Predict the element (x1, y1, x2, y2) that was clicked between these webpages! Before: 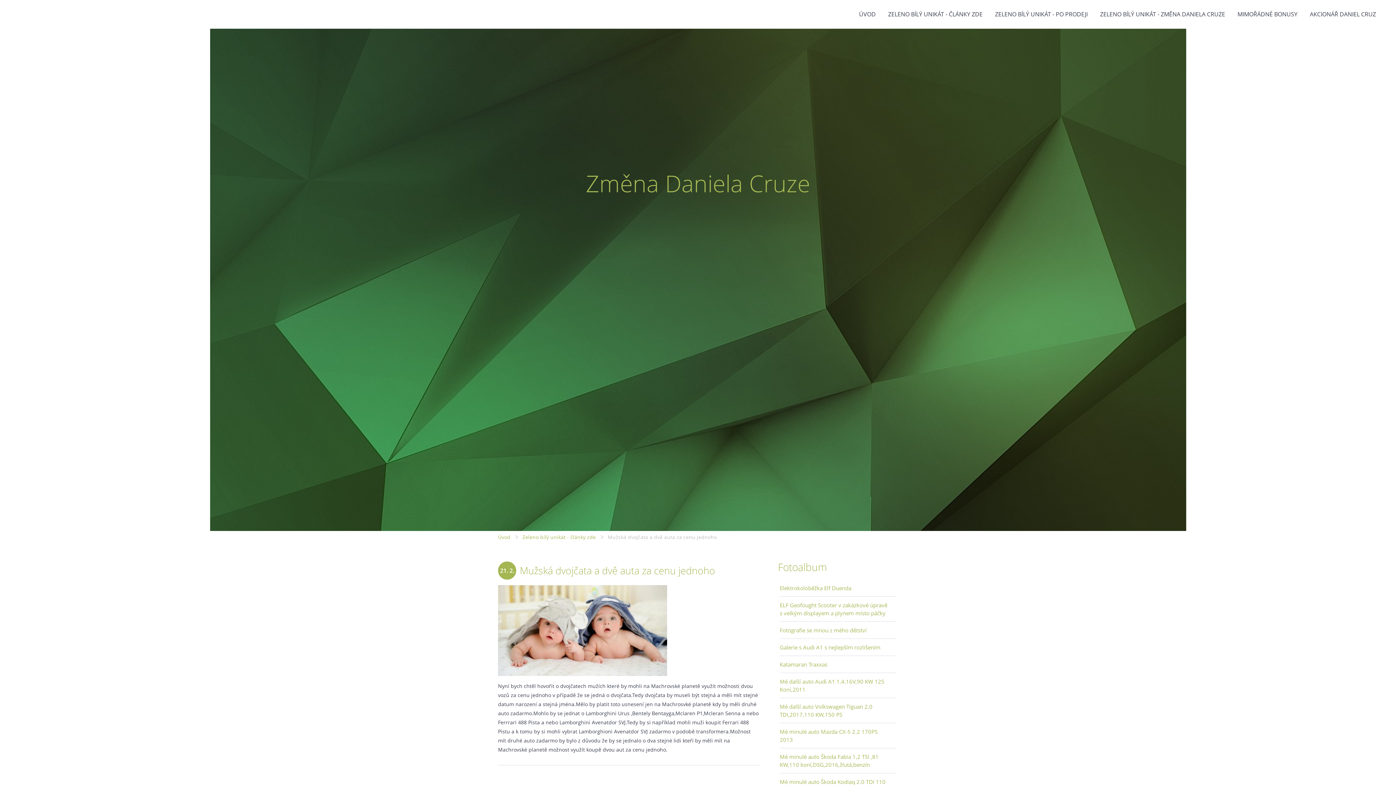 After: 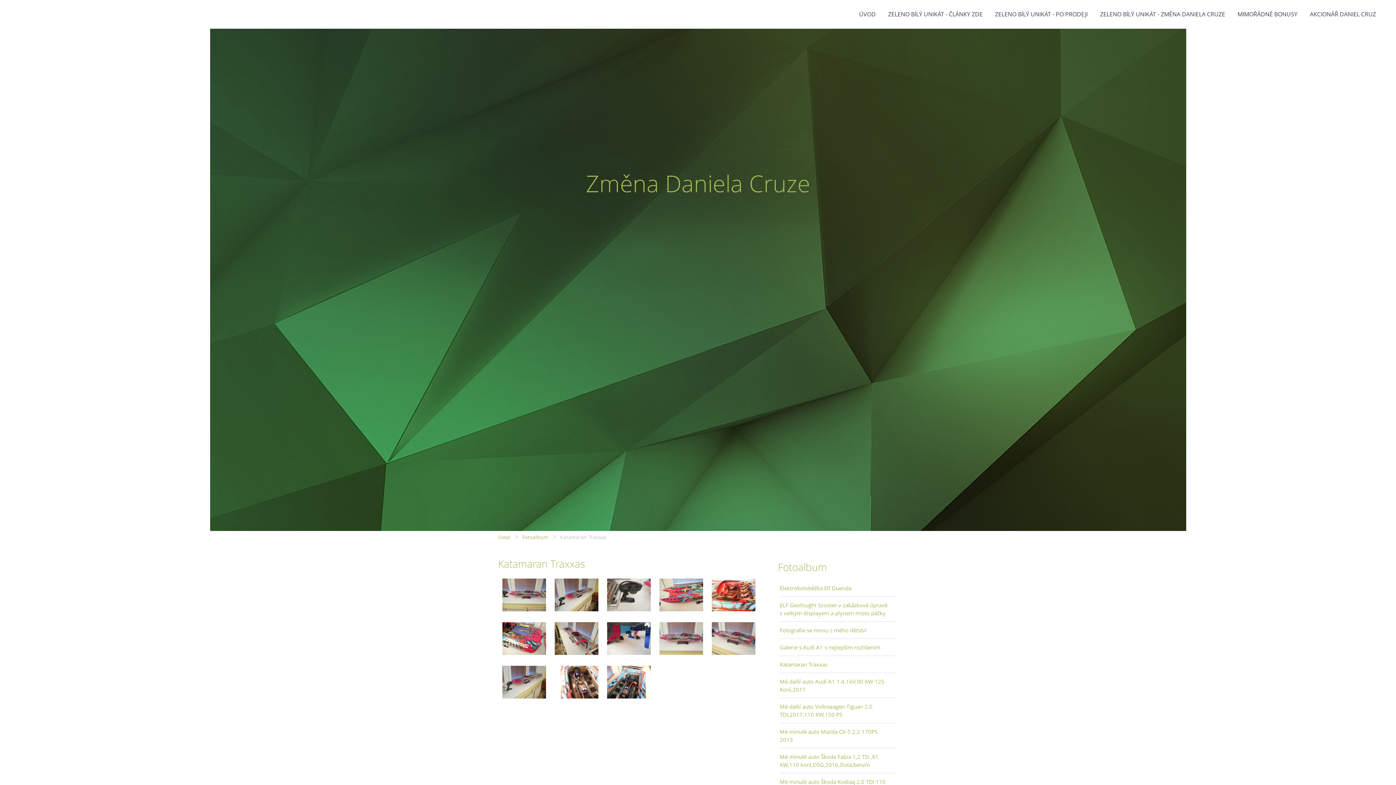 Action: bbox: (780, 656, 896, 673) label: Katamaran Traxxas